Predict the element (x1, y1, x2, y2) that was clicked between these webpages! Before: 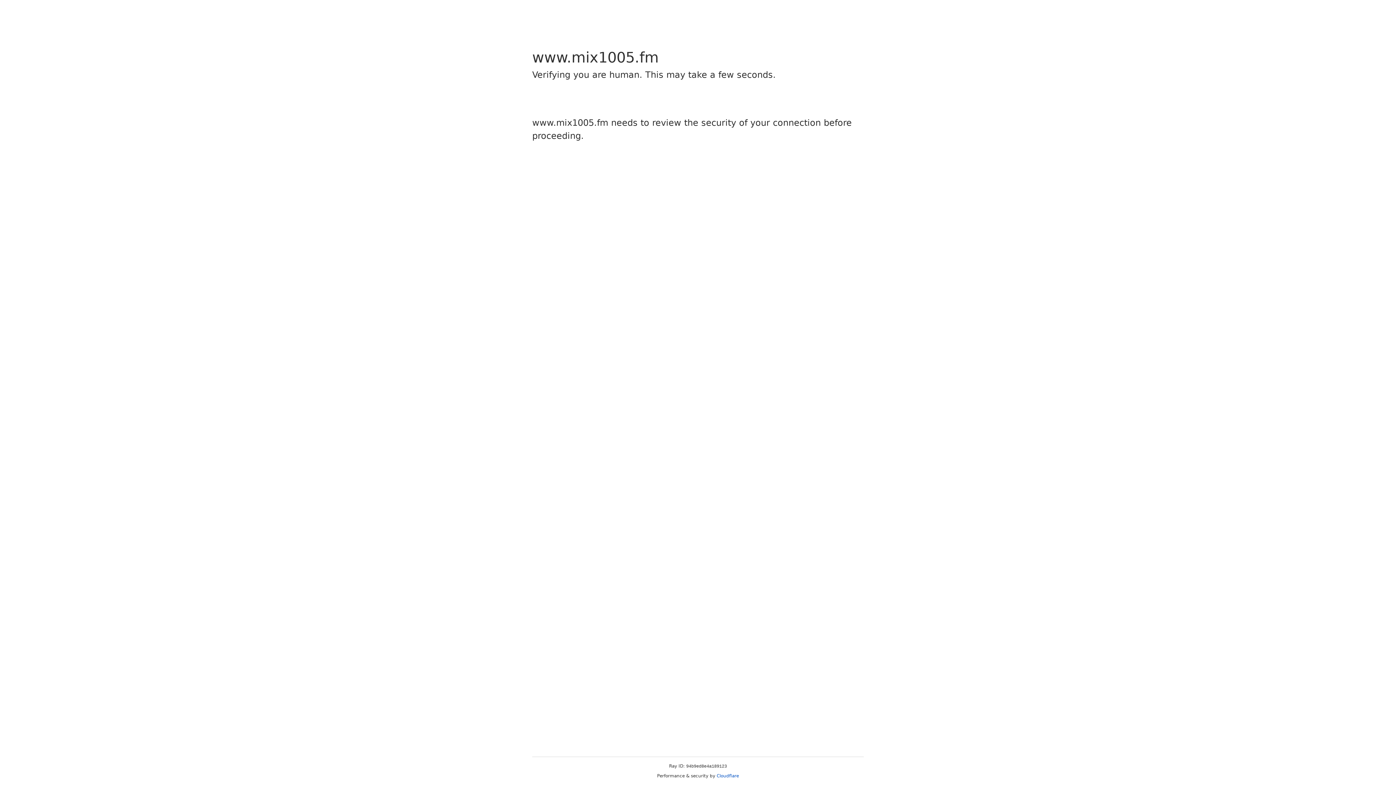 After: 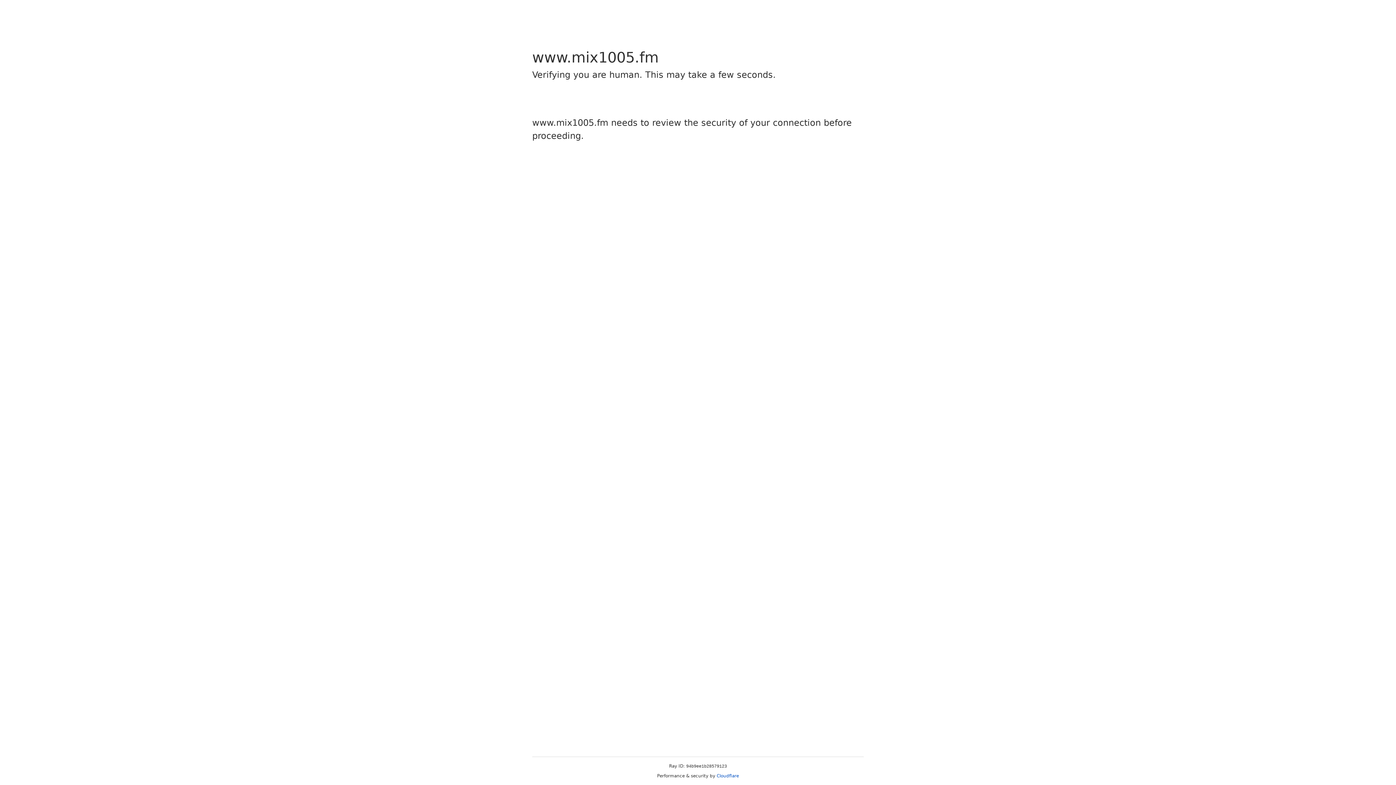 Action: label: Cloudflare bbox: (716, 773, 739, 778)